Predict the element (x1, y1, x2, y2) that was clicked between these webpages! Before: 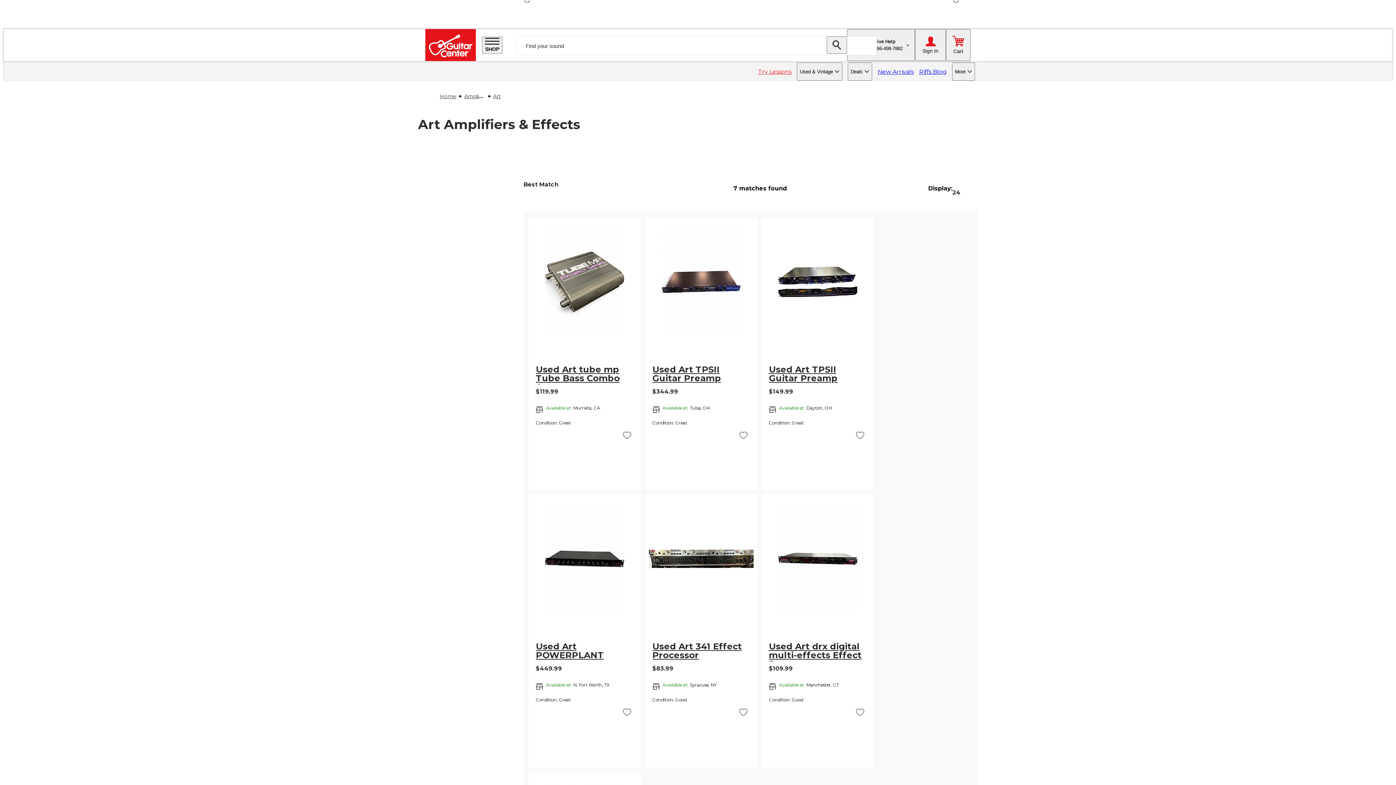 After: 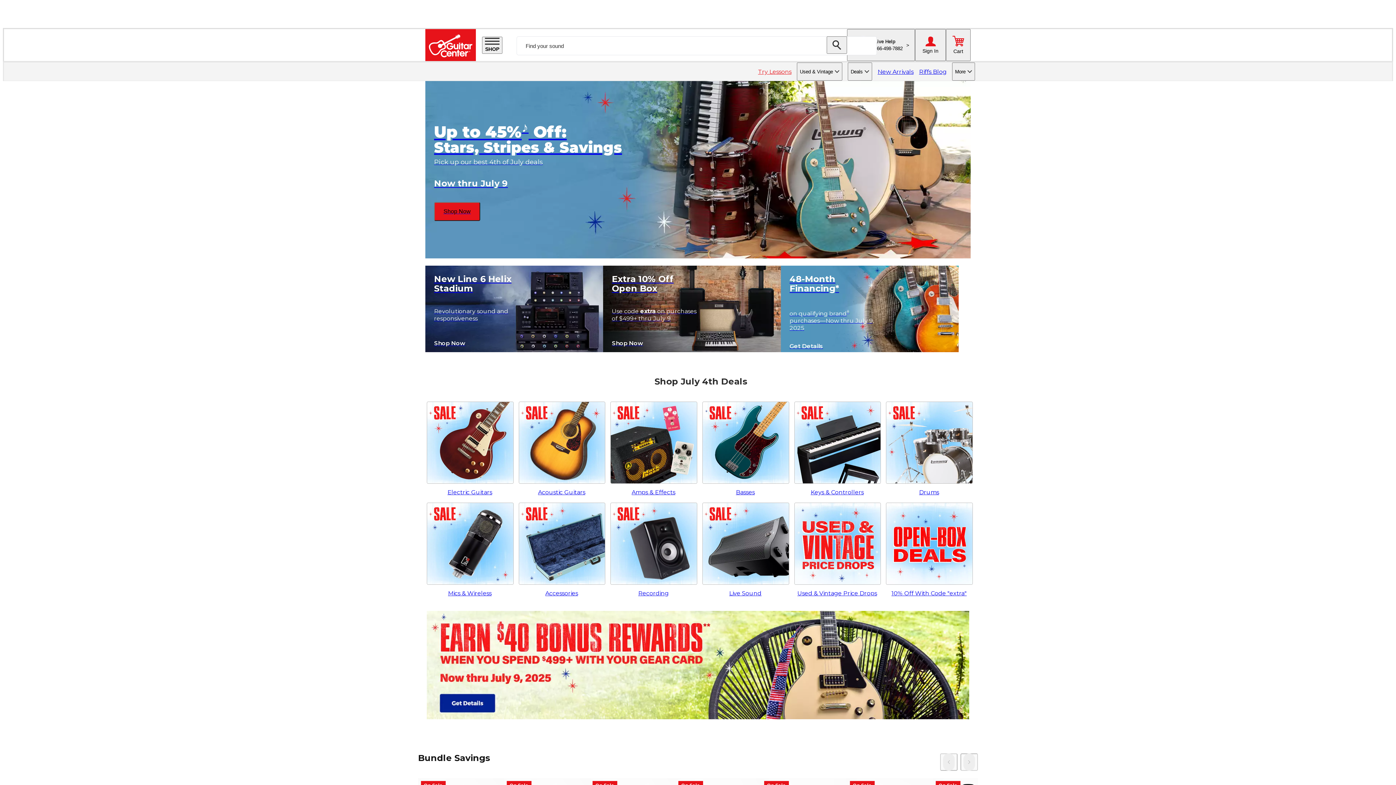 Action: bbox: (440, 93, 456, 99) label: Home